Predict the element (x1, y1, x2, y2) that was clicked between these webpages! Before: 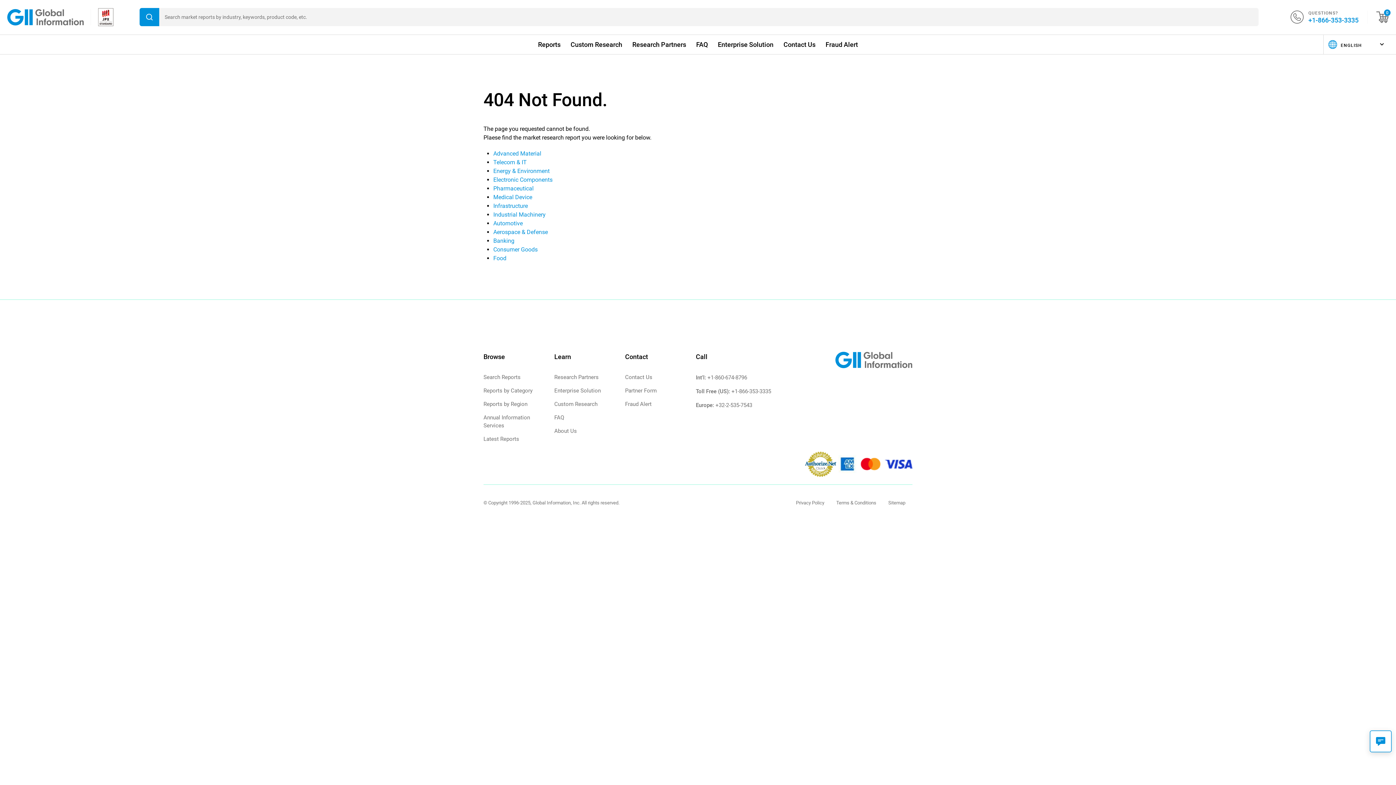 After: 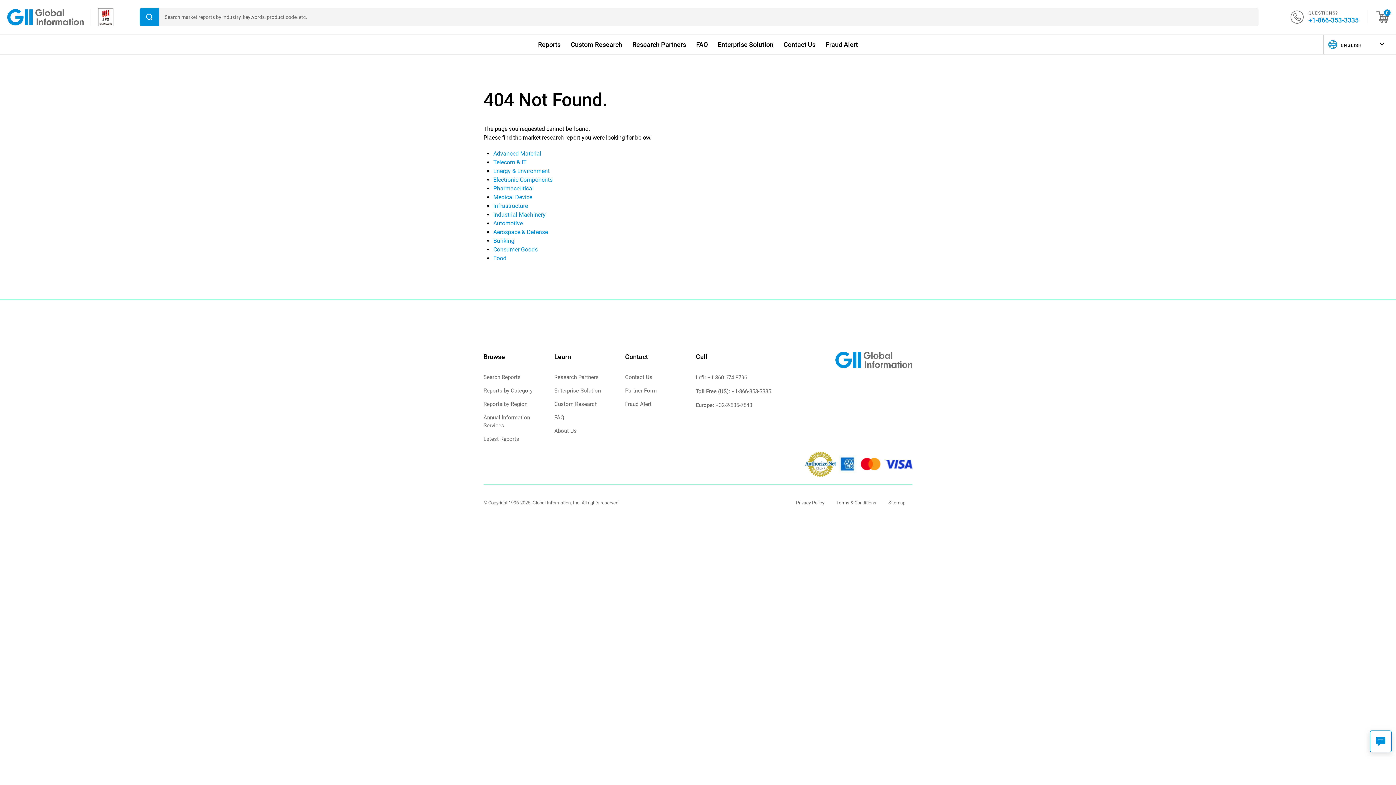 Action: bbox: (804, 459, 838, 467) label:  